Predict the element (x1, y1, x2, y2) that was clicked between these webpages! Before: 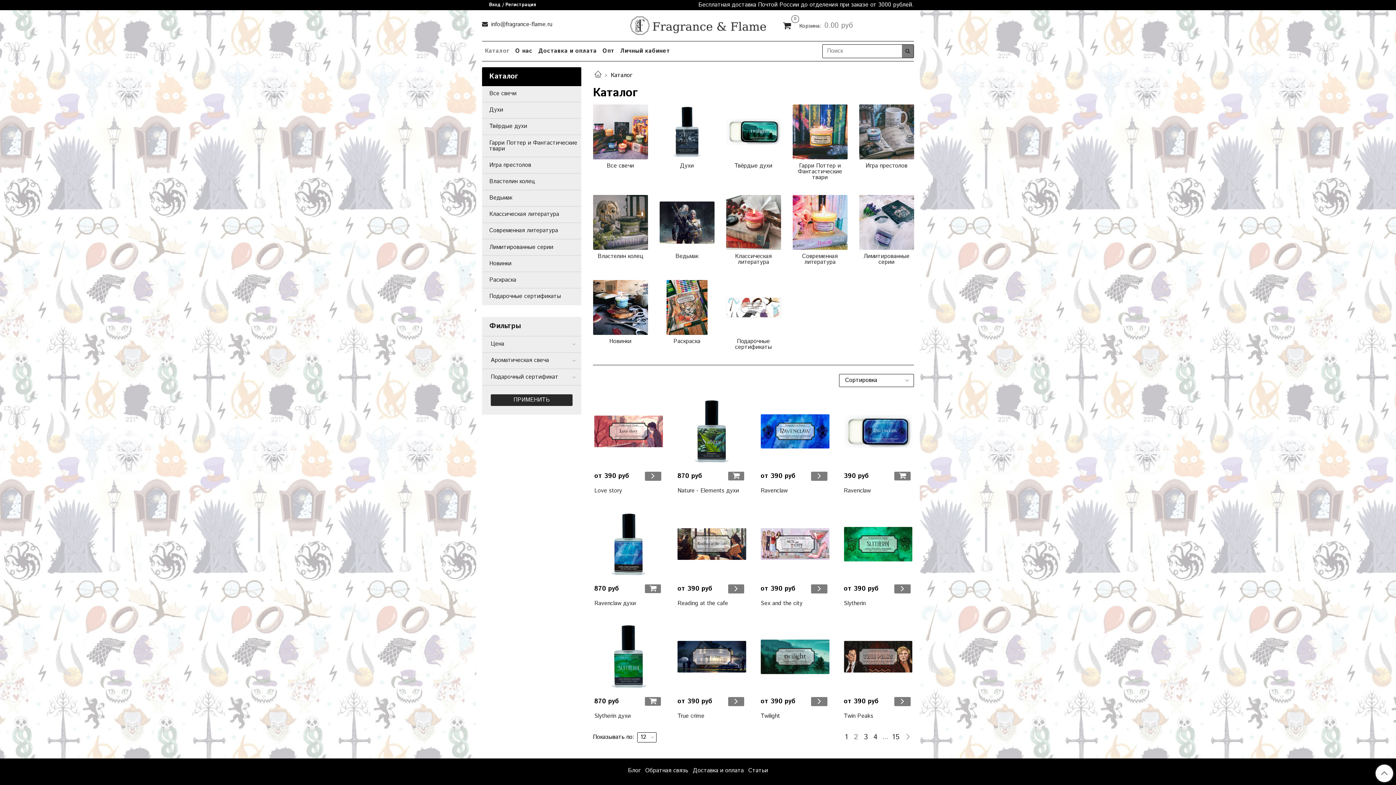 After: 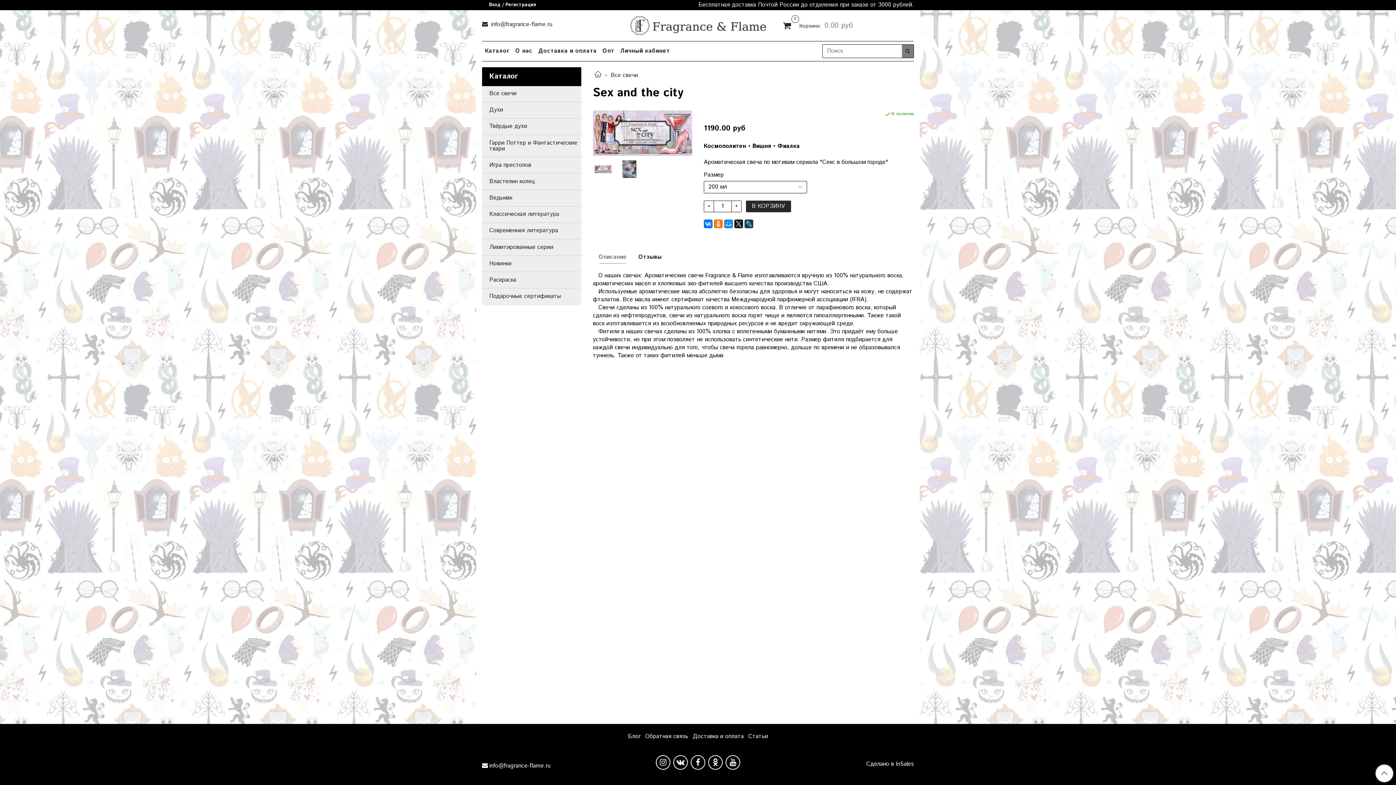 Action: bbox: (760, 599, 829, 608) label: Sex and the city